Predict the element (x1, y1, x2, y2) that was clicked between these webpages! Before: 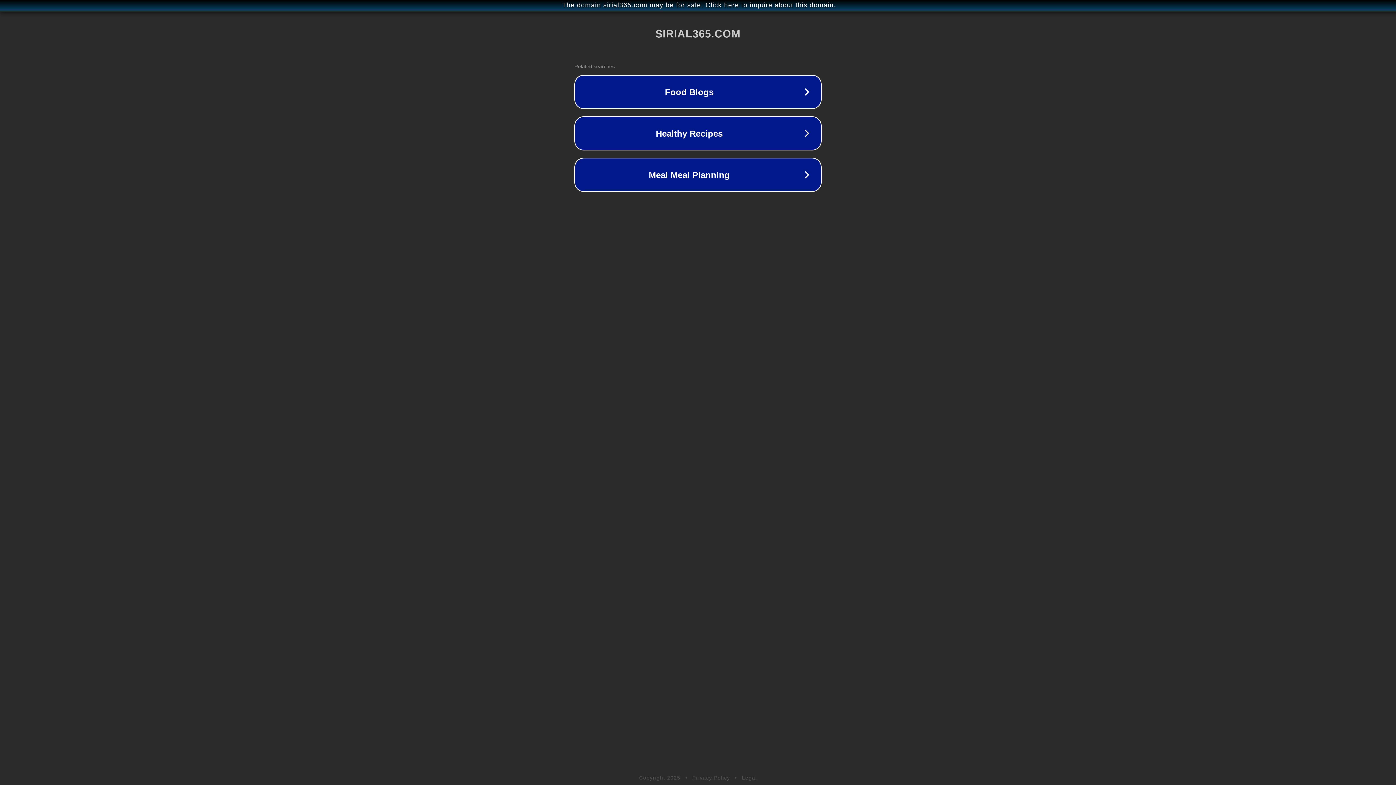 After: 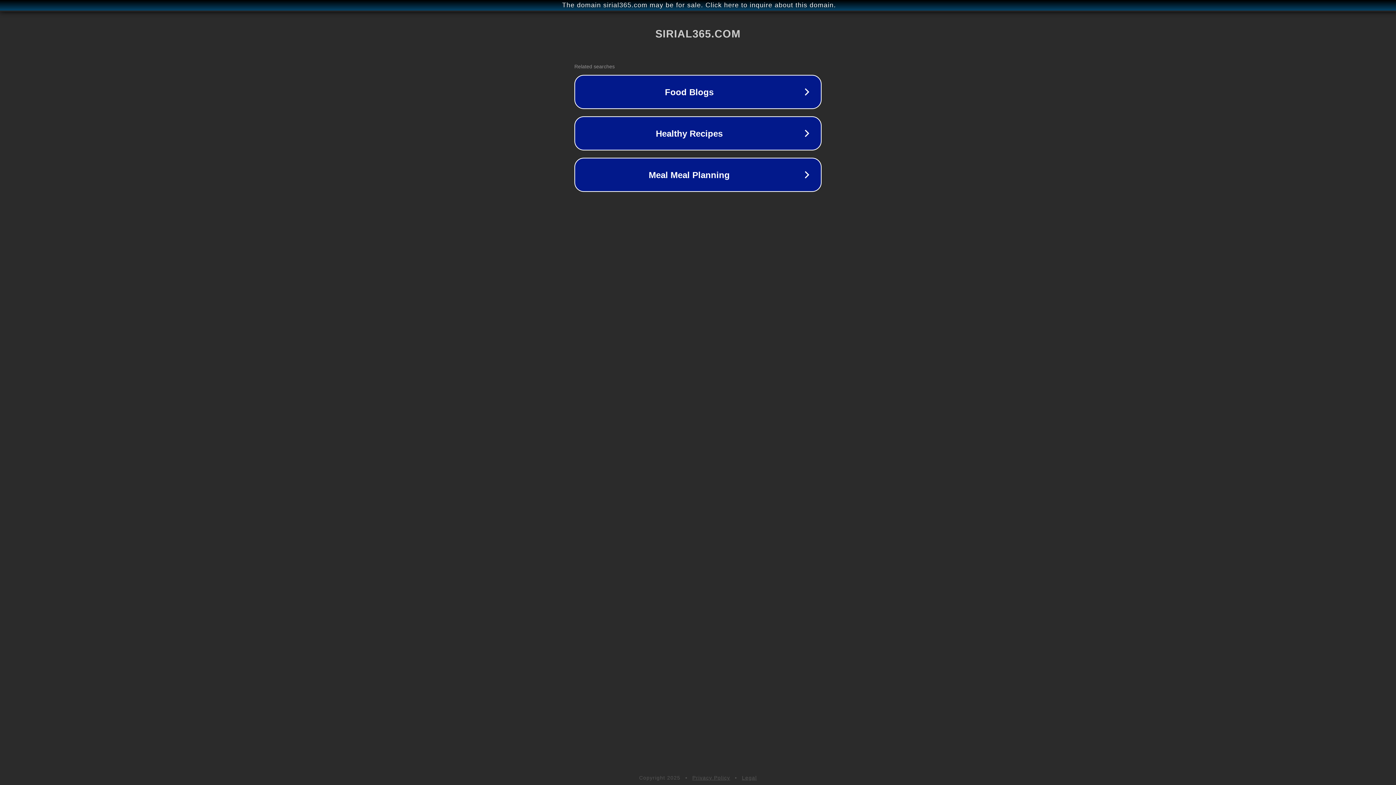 Action: bbox: (742, 775, 757, 781) label: Legal